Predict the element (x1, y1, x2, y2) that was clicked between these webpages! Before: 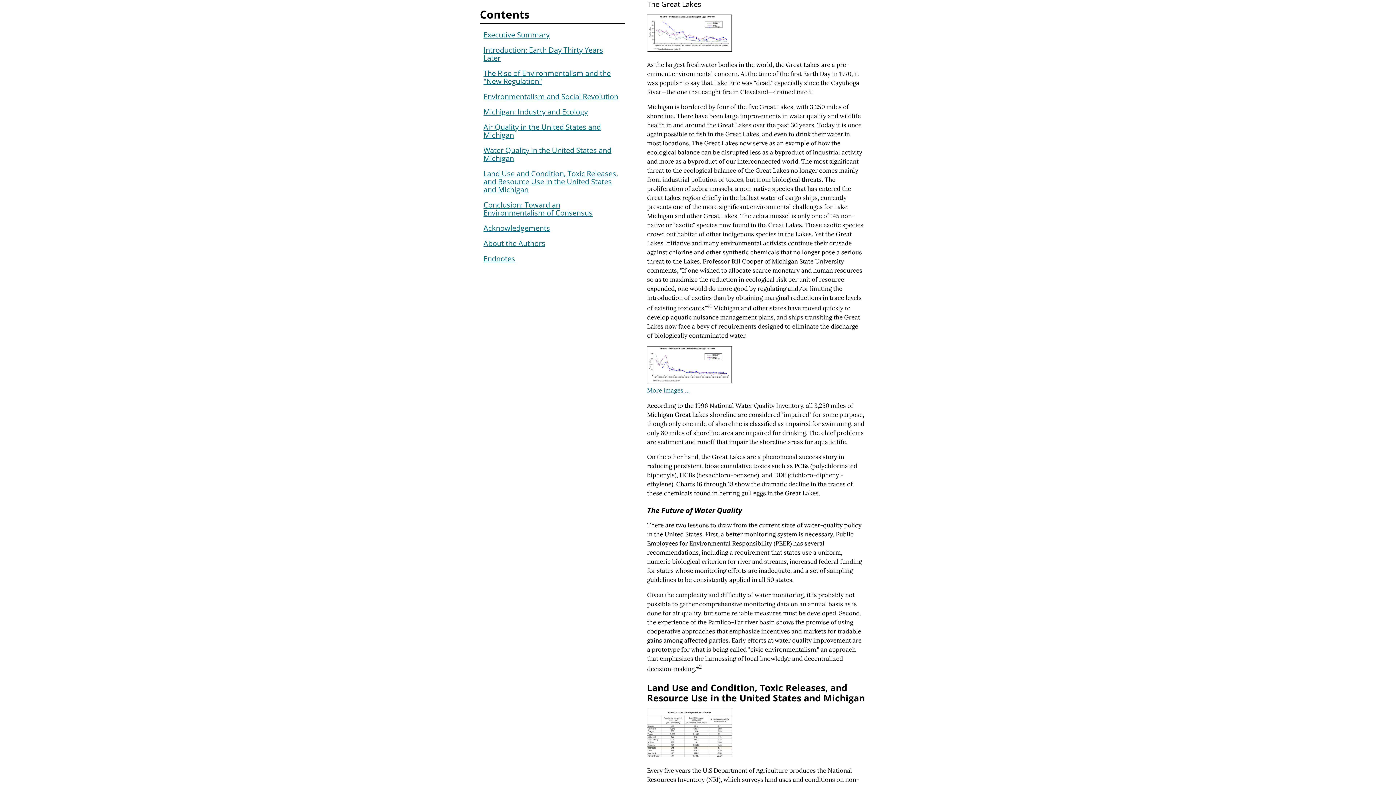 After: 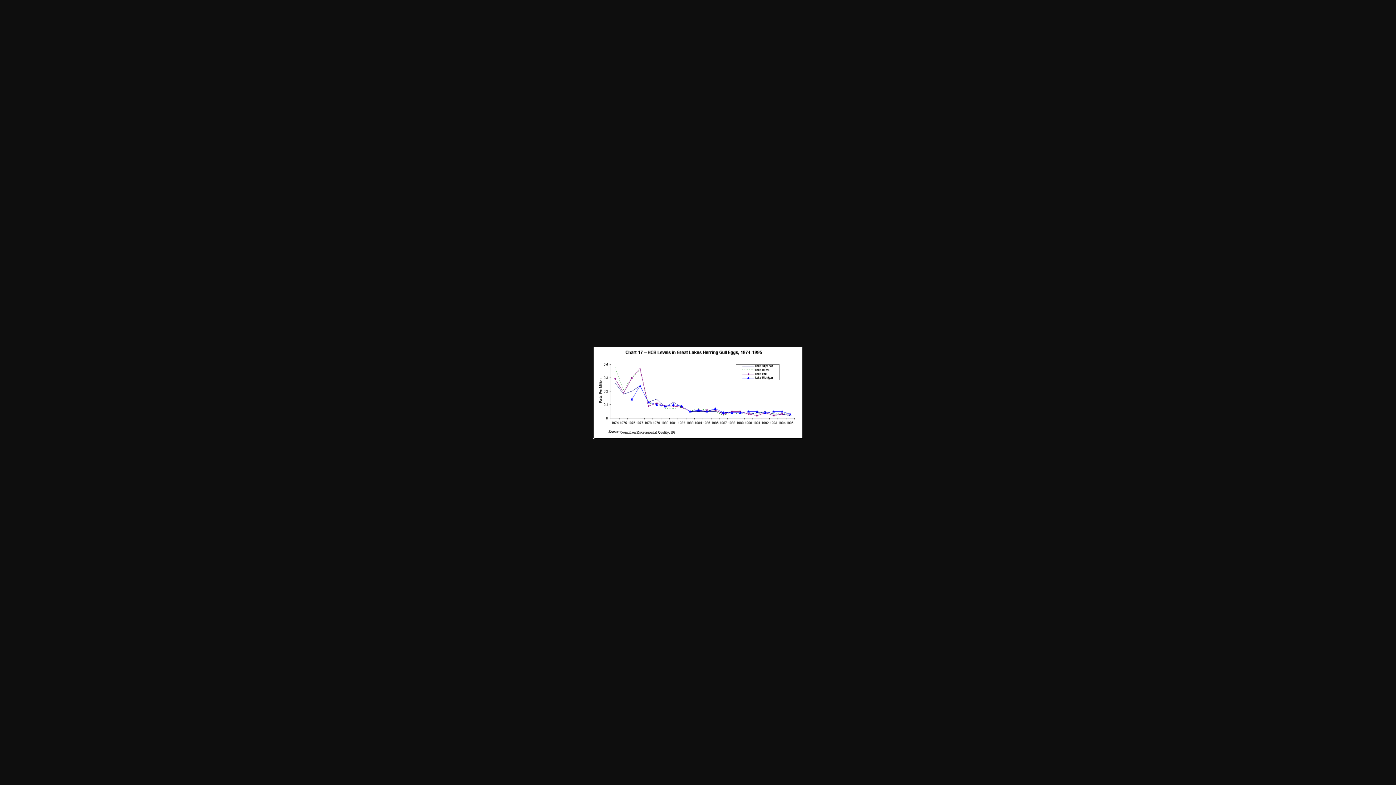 Action: label:   bbox: (647, 377, 732, 385)